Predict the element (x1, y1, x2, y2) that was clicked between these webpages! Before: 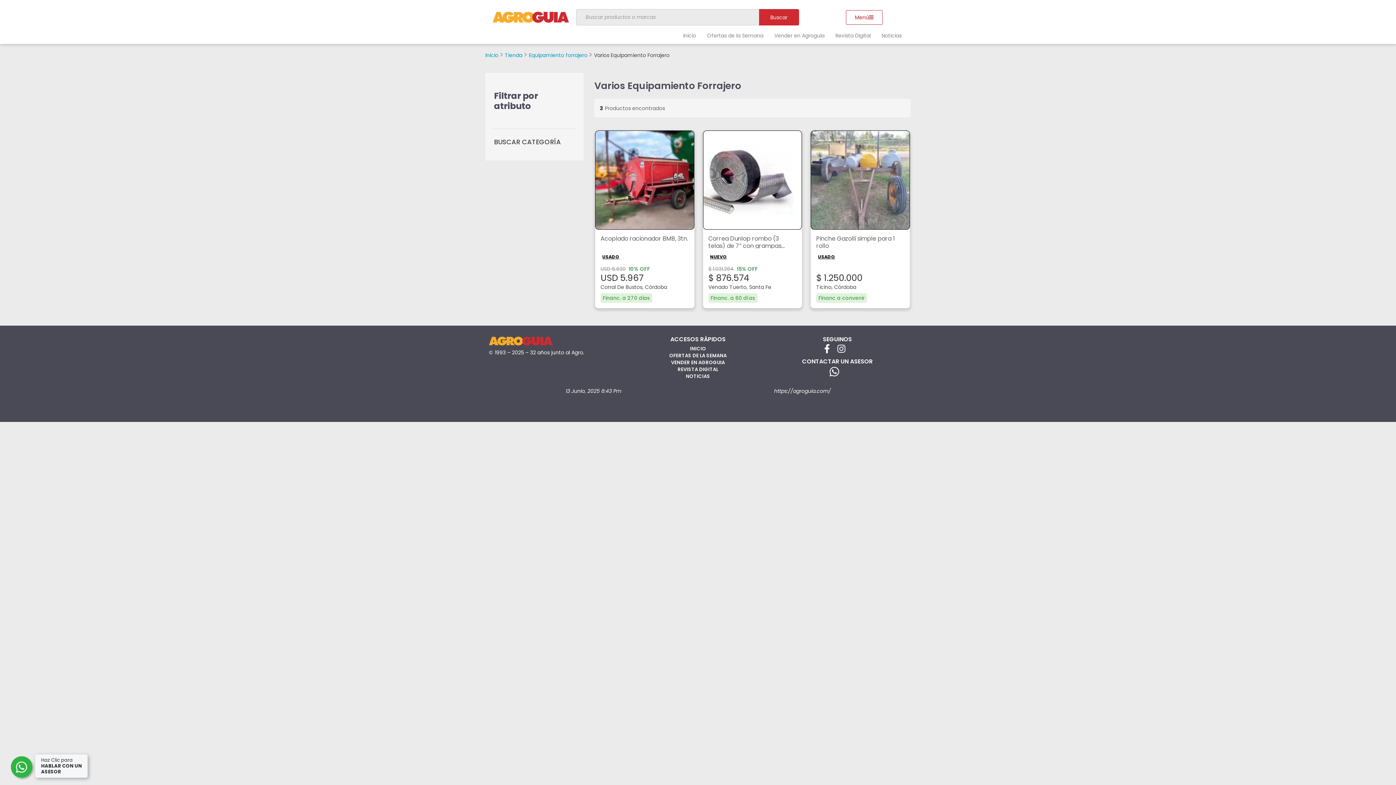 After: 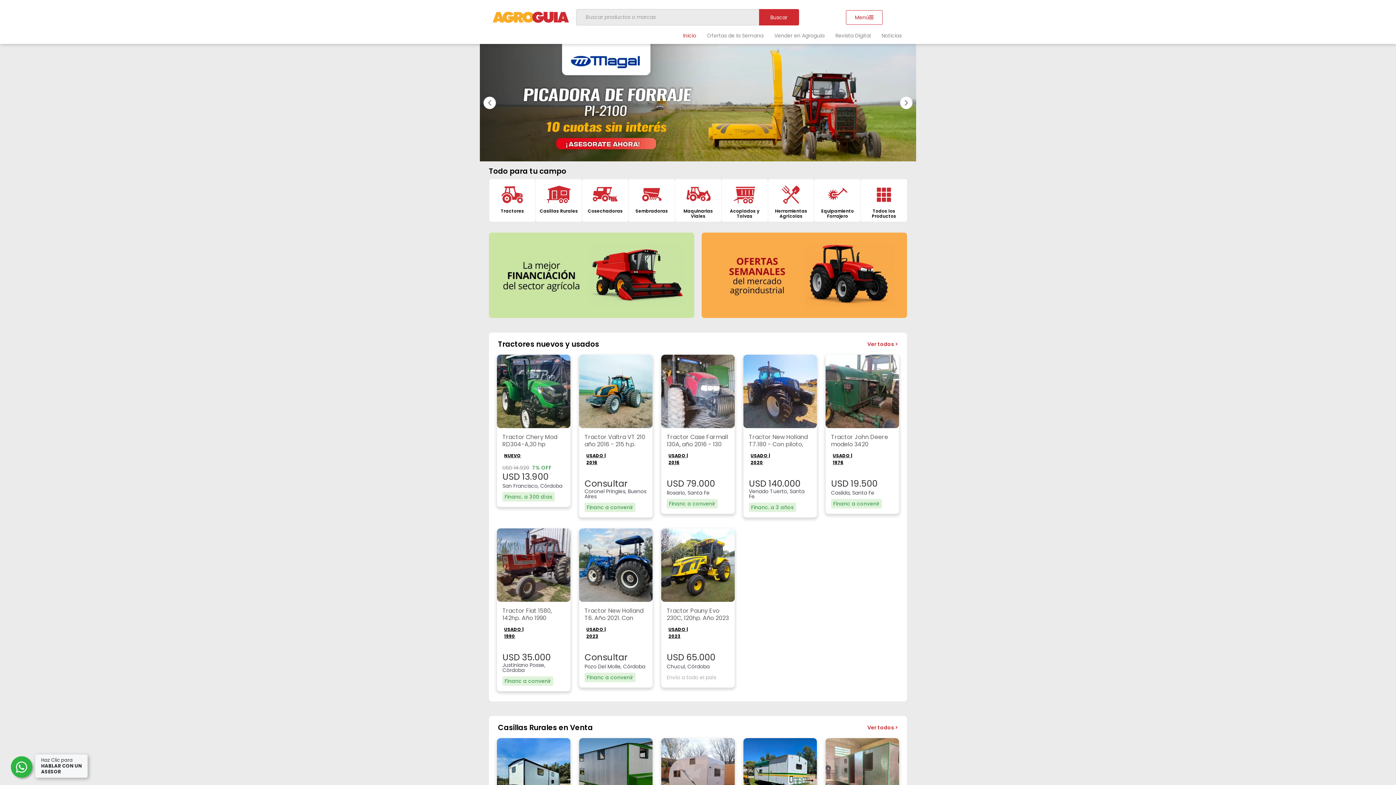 Action: label: INICIO bbox: (628, 345, 767, 352)